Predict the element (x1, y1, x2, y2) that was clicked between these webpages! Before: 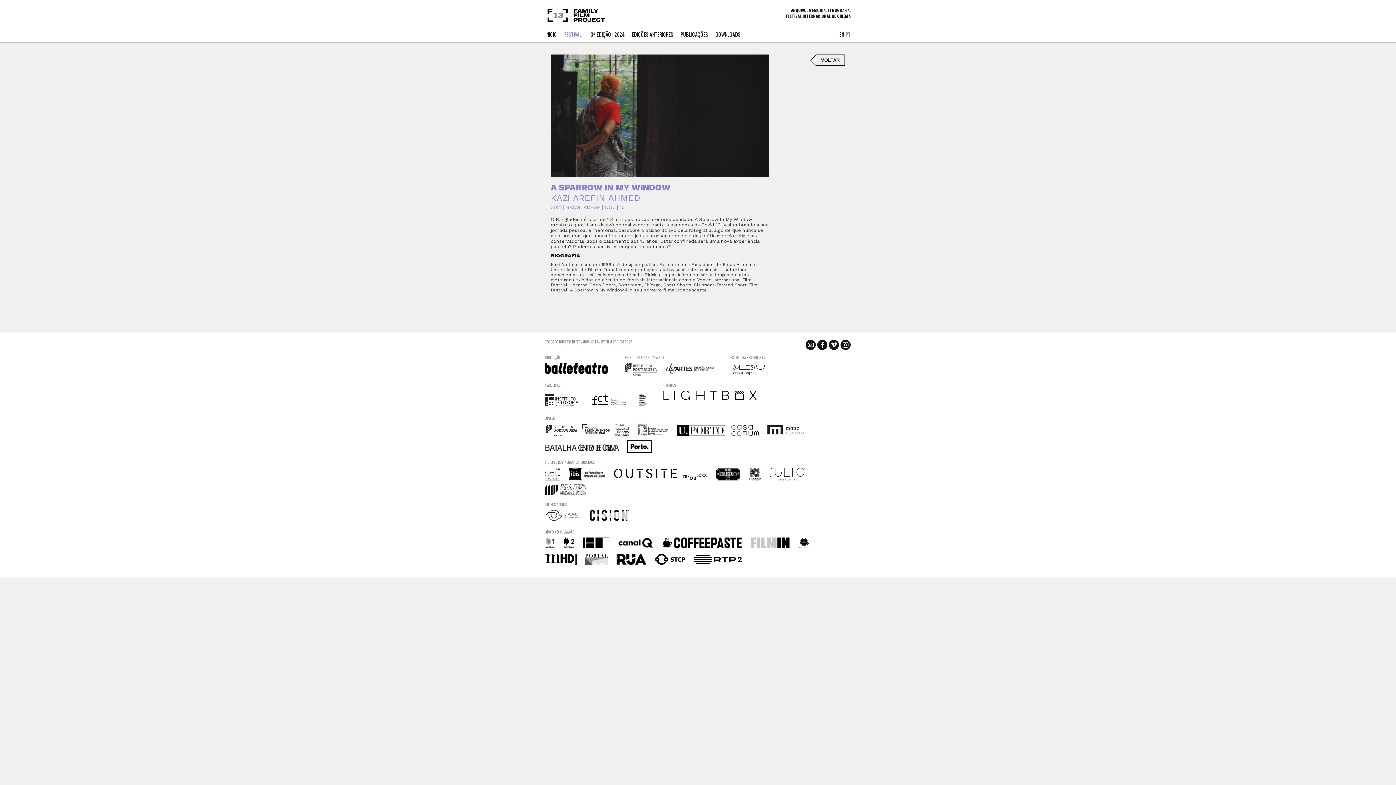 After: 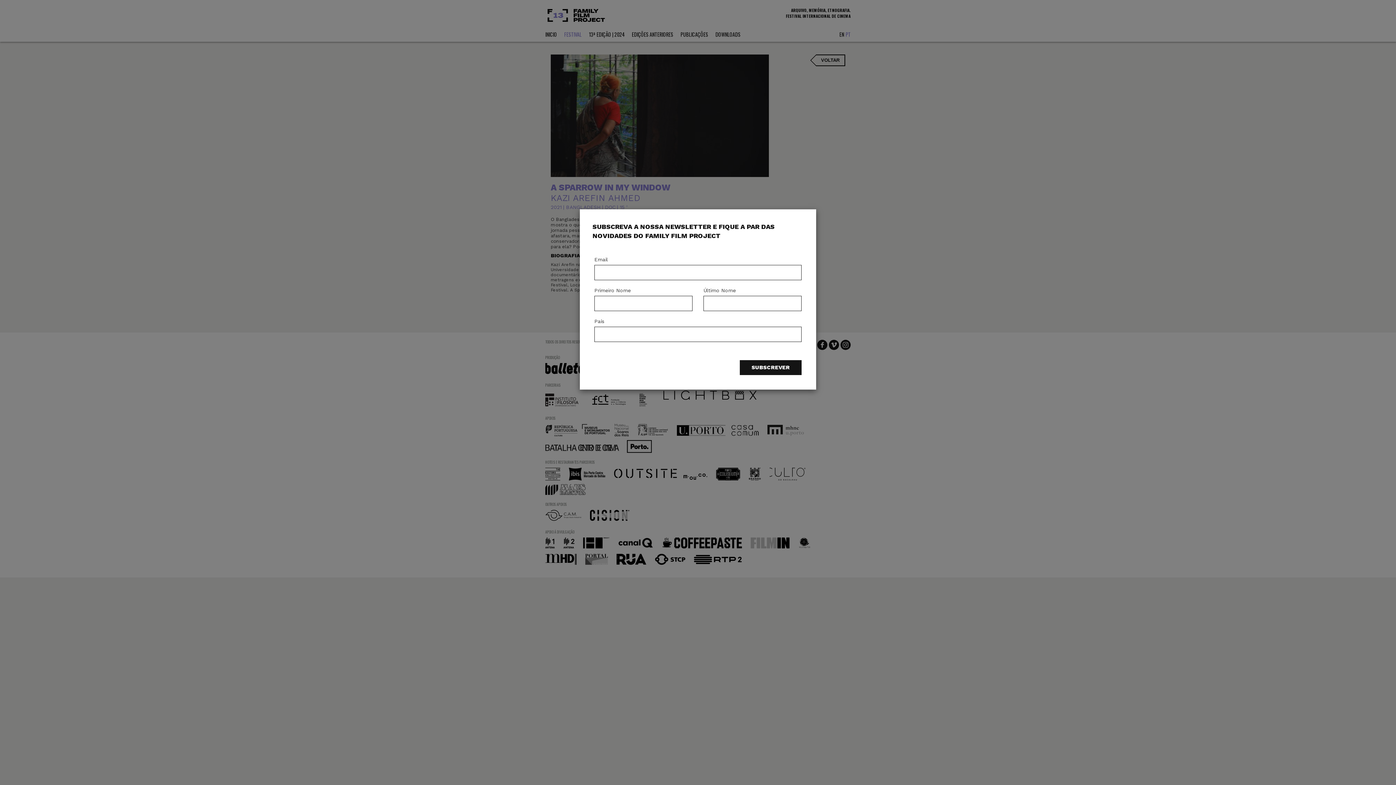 Action: bbox: (805, 345, 817, 351) label:  